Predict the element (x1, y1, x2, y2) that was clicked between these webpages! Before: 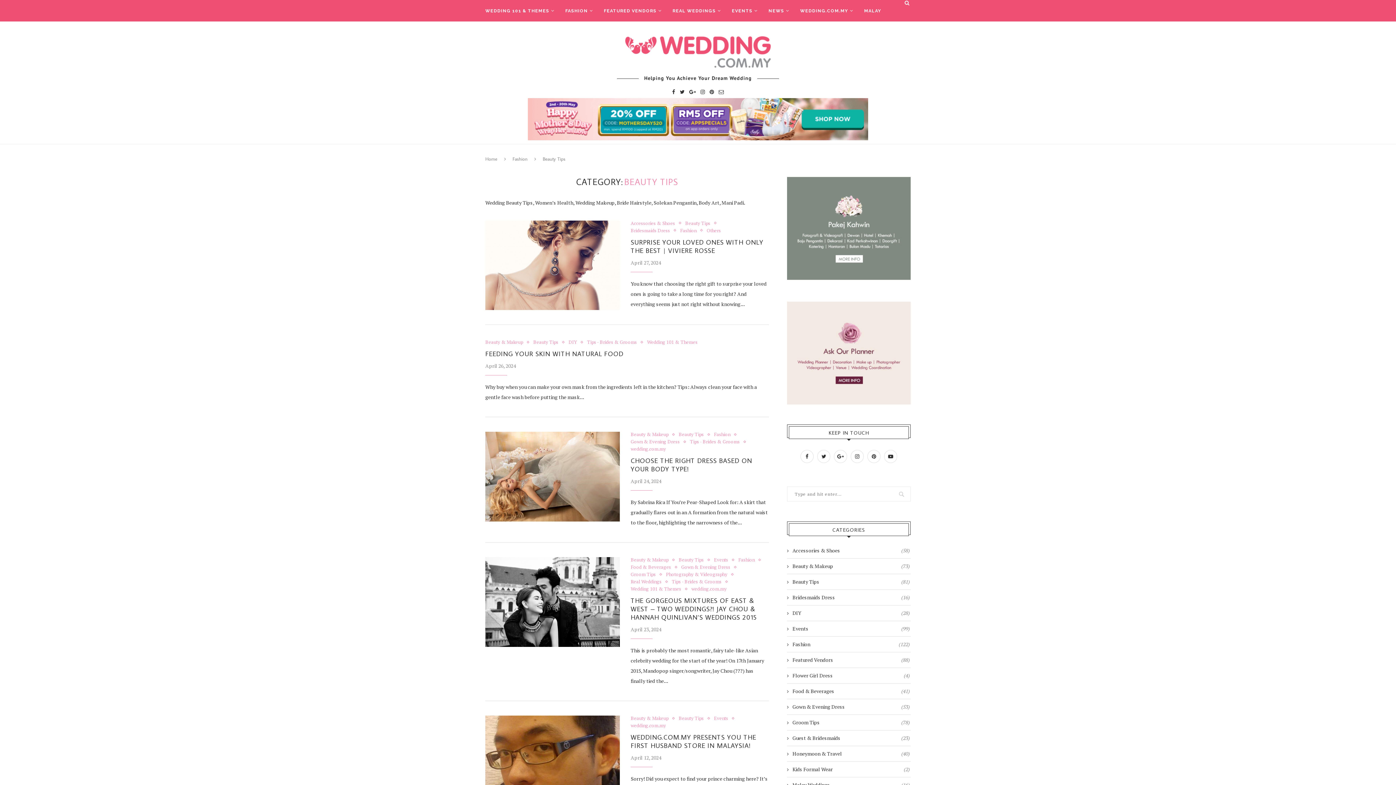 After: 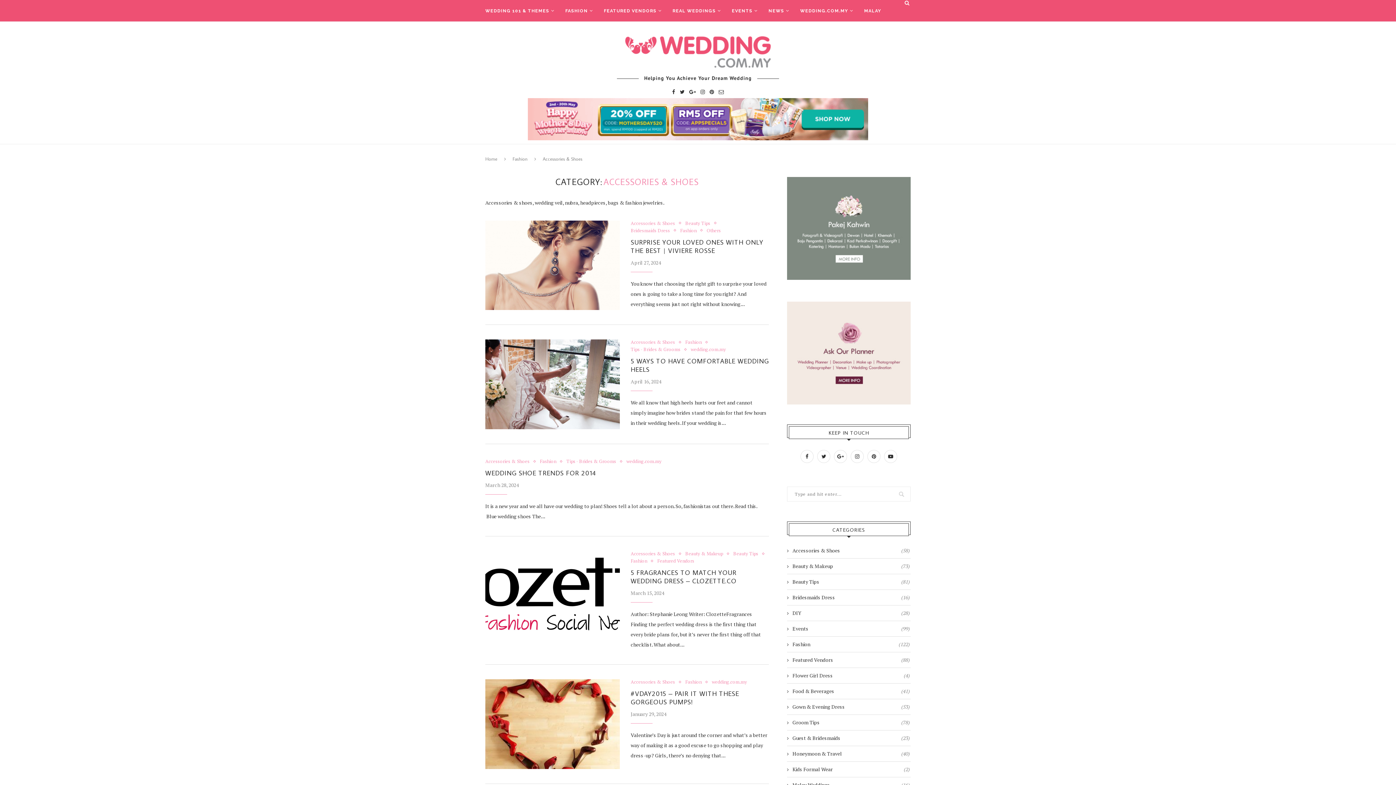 Action: label: Accessories & Shoes
(58) bbox: (787, 547, 910, 554)